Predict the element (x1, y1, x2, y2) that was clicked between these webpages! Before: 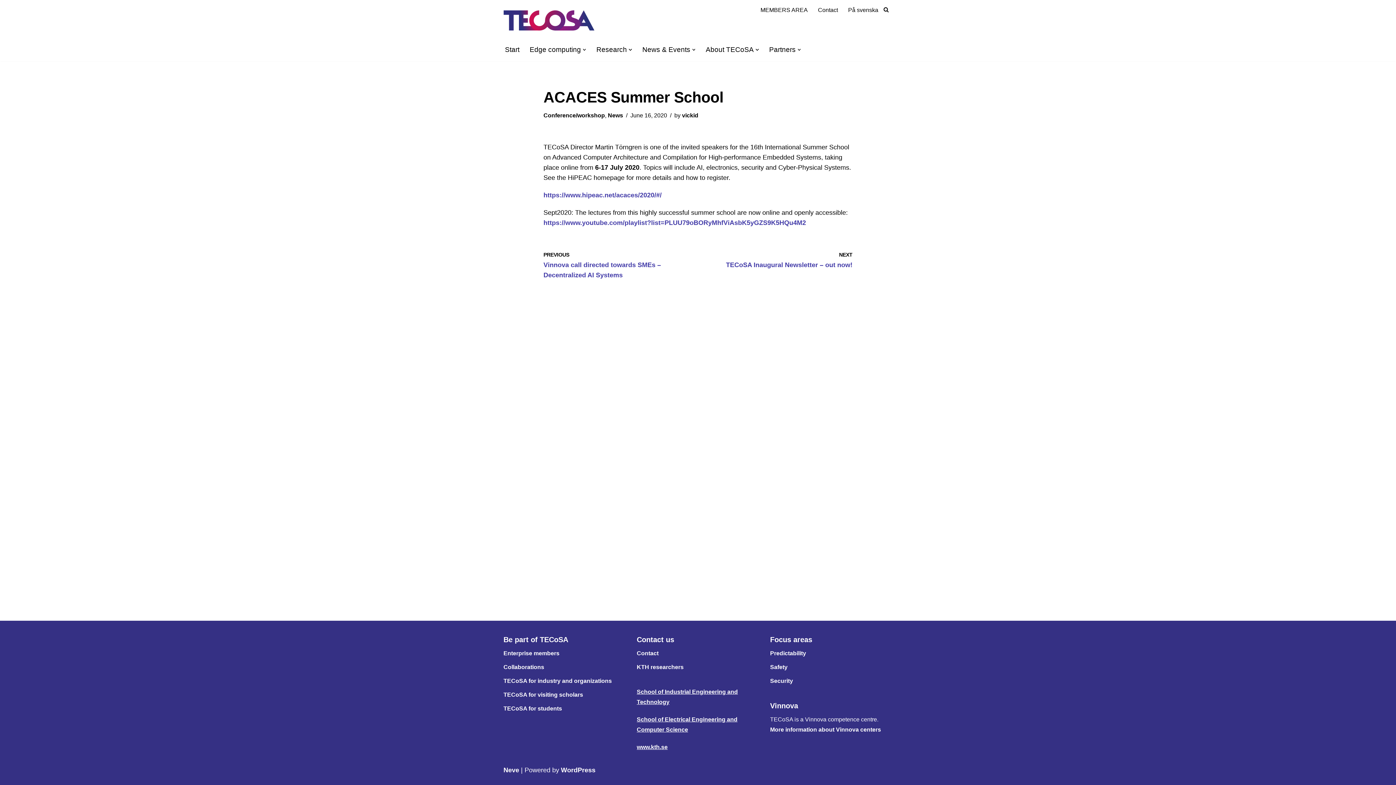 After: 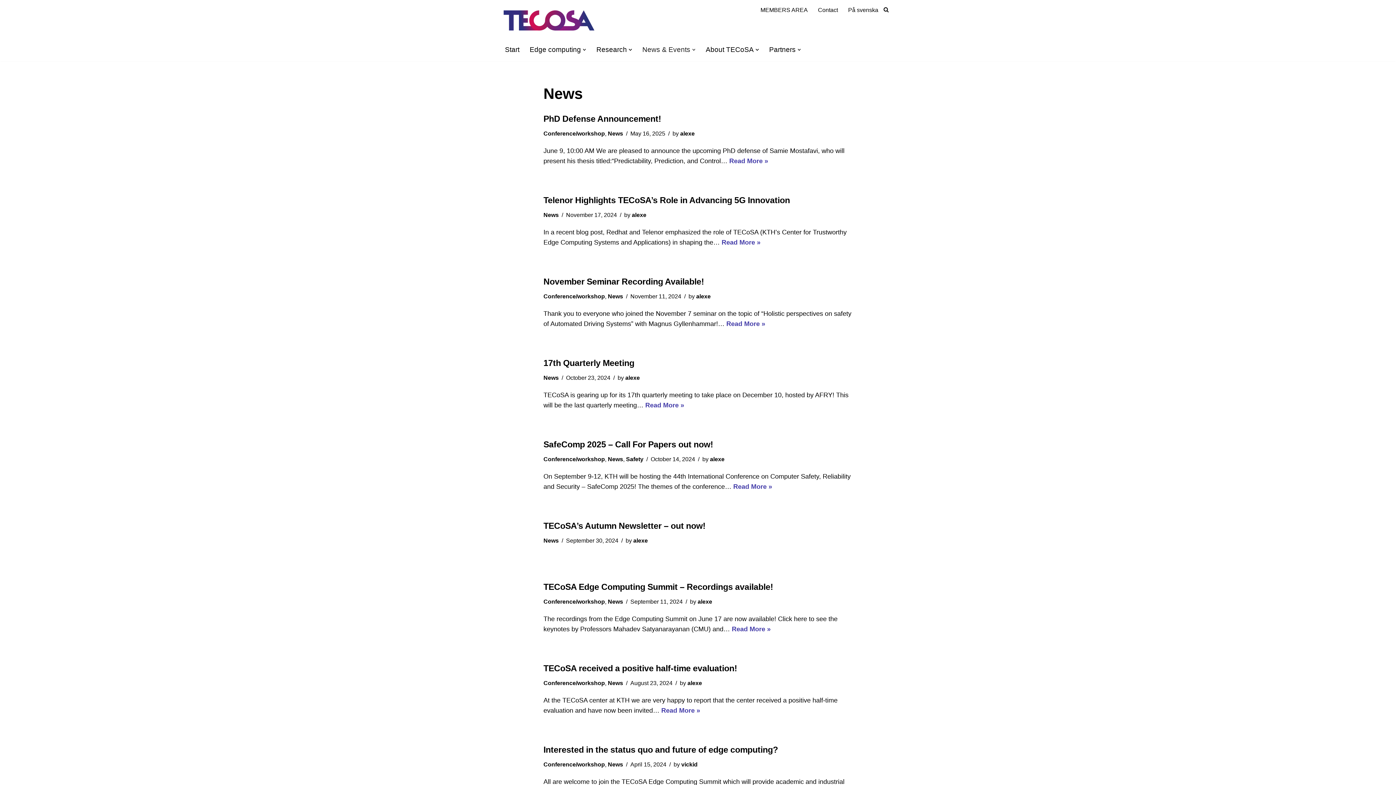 Action: bbox: (608, 112, 623, 118) label: News